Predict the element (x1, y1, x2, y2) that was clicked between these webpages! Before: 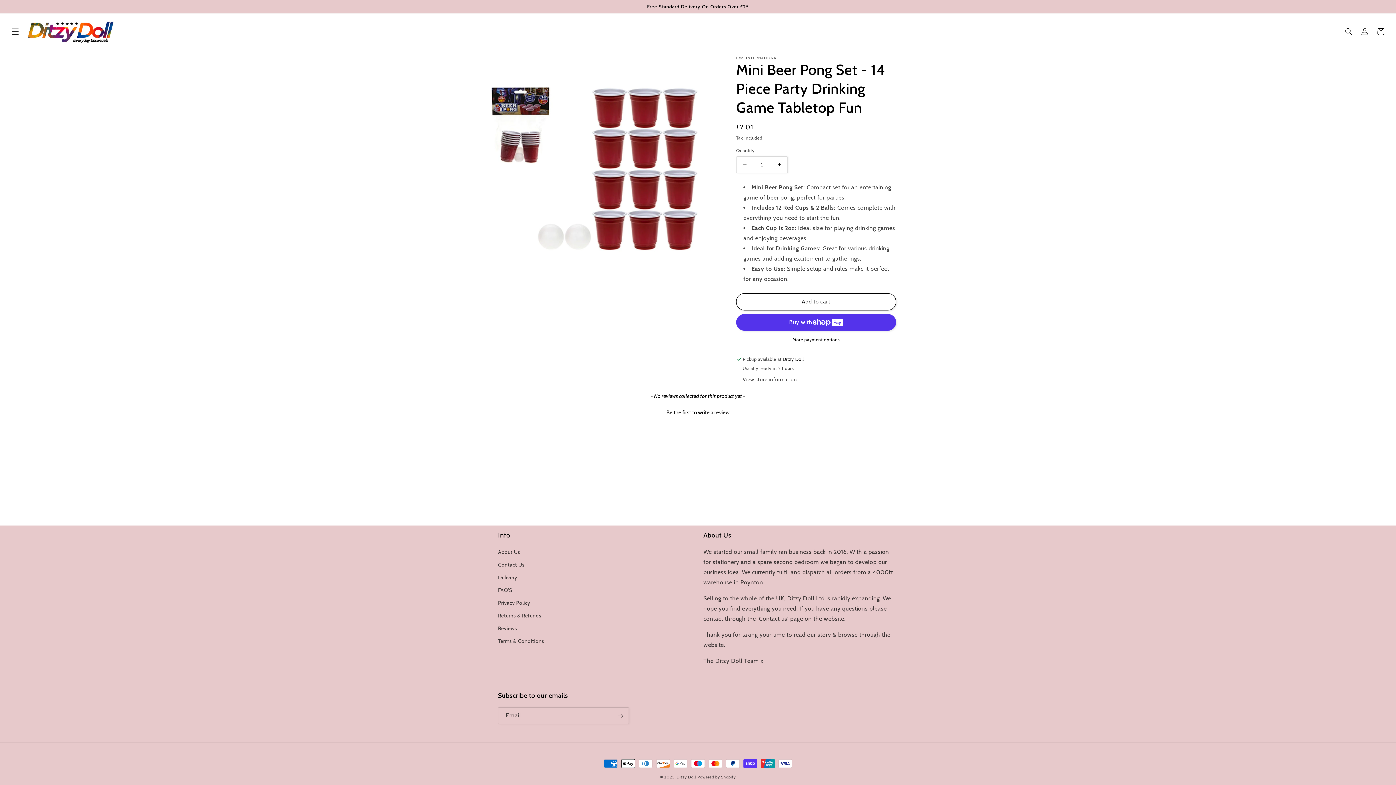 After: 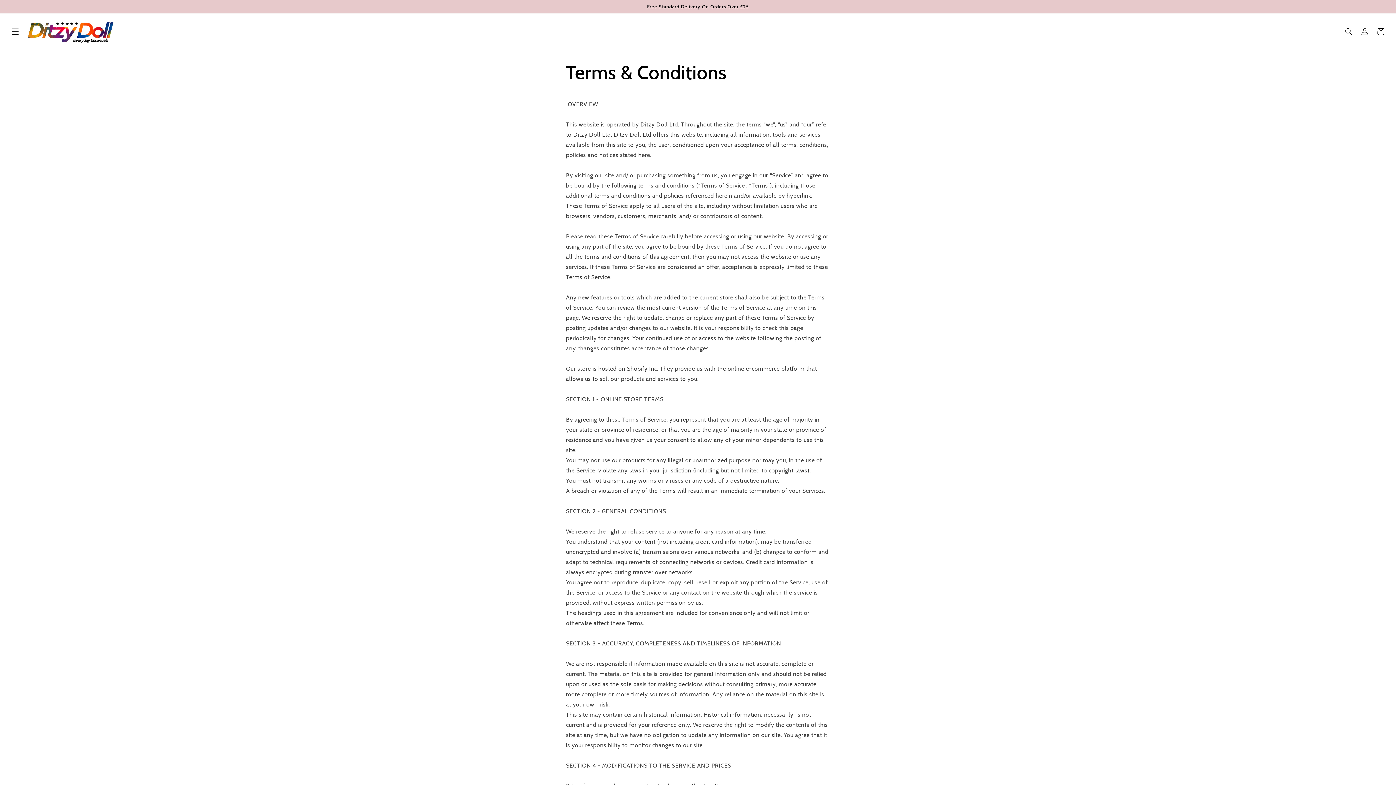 Action: bbox: (498, 635, 544, 648) label: Terms & Conditions